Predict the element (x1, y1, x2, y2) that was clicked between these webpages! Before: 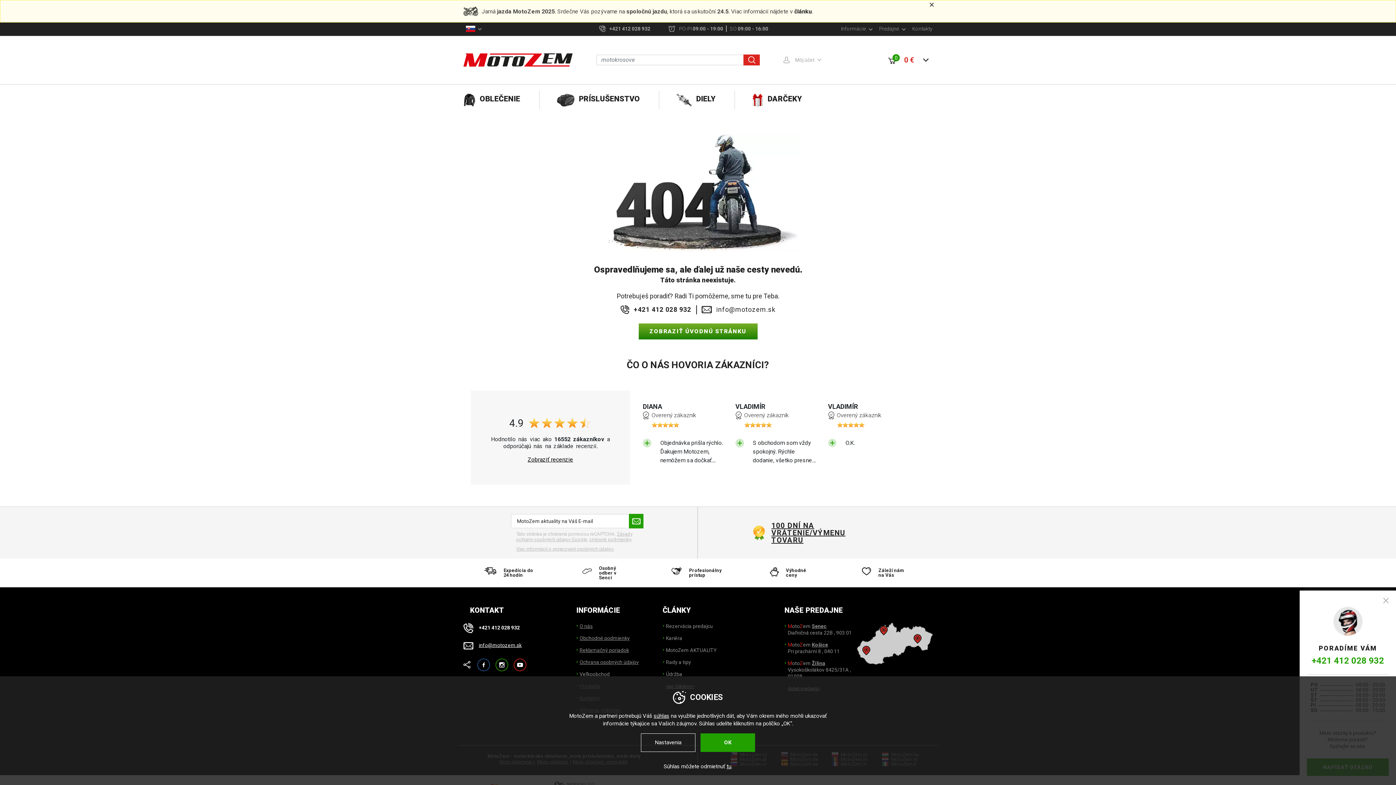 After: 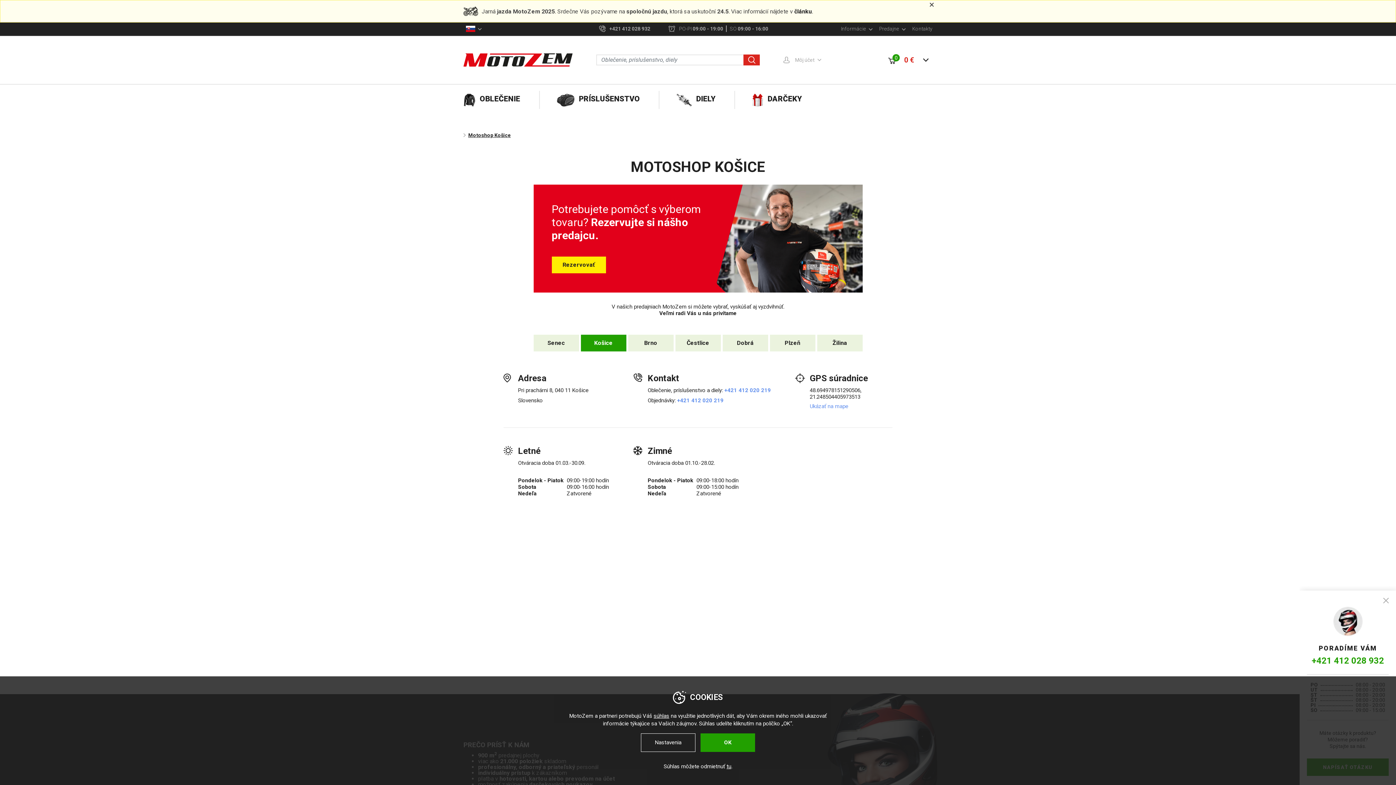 Action: bbox: (913, 634, 922, 644) label: Motoshop Košice